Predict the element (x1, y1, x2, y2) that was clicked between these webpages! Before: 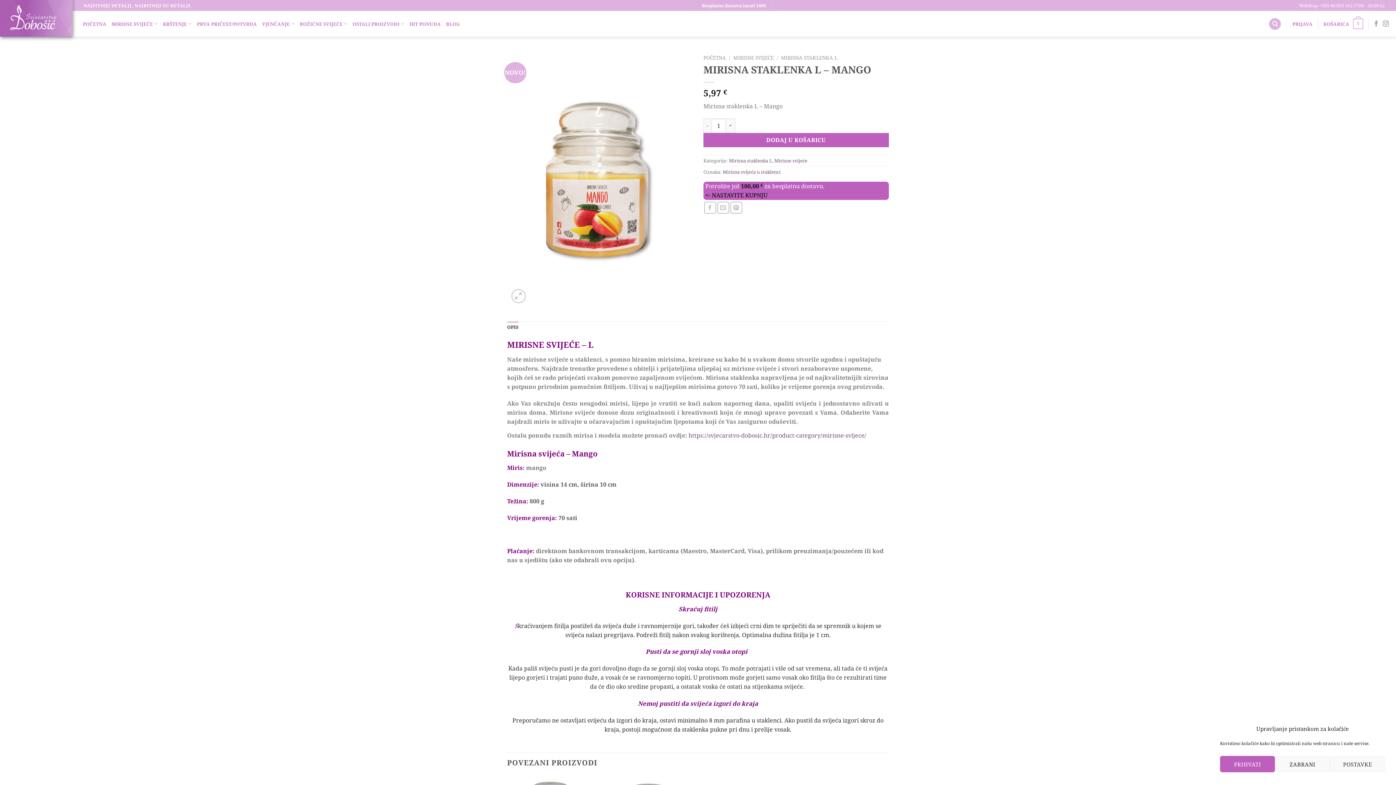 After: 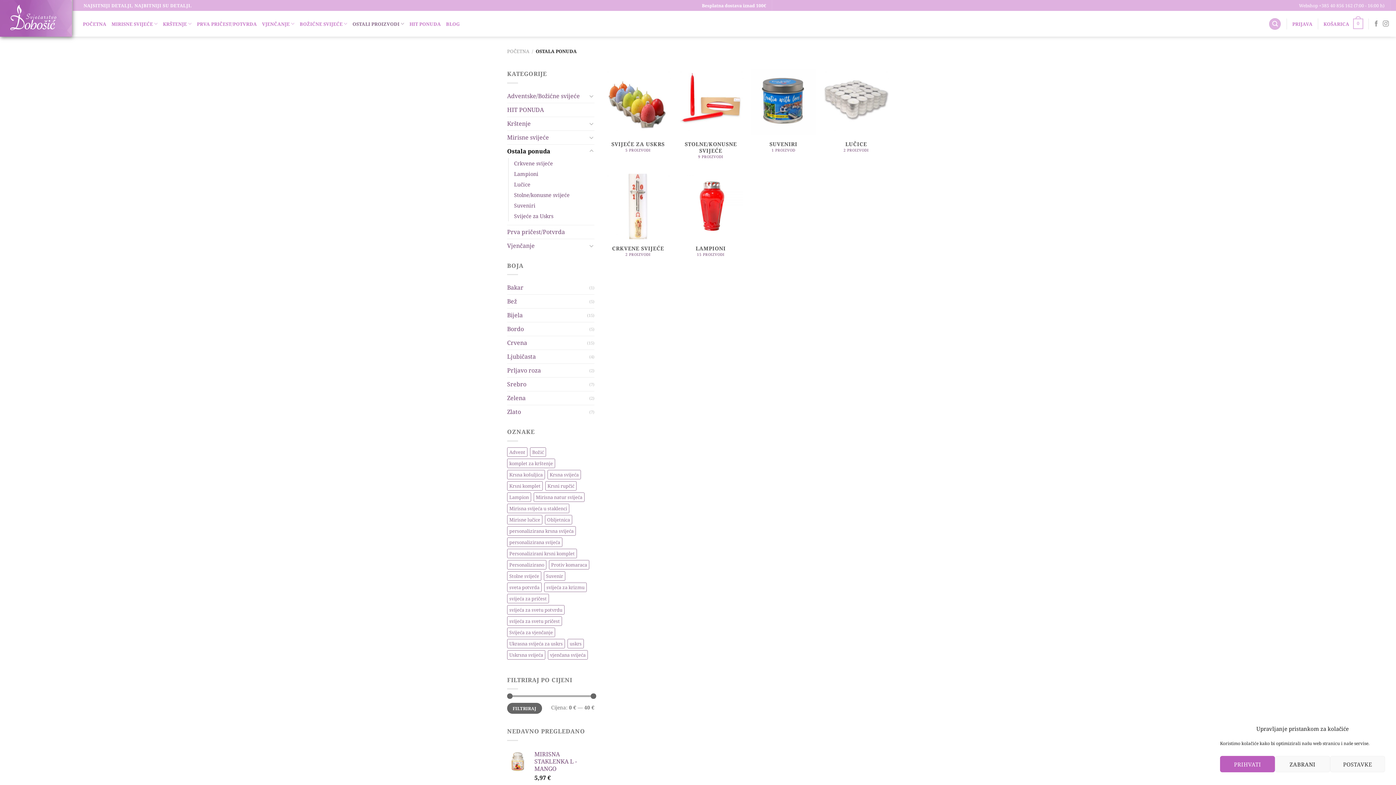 Action: label: OSTALI PROIZVODI bbox: (352, 18, 404, 29)